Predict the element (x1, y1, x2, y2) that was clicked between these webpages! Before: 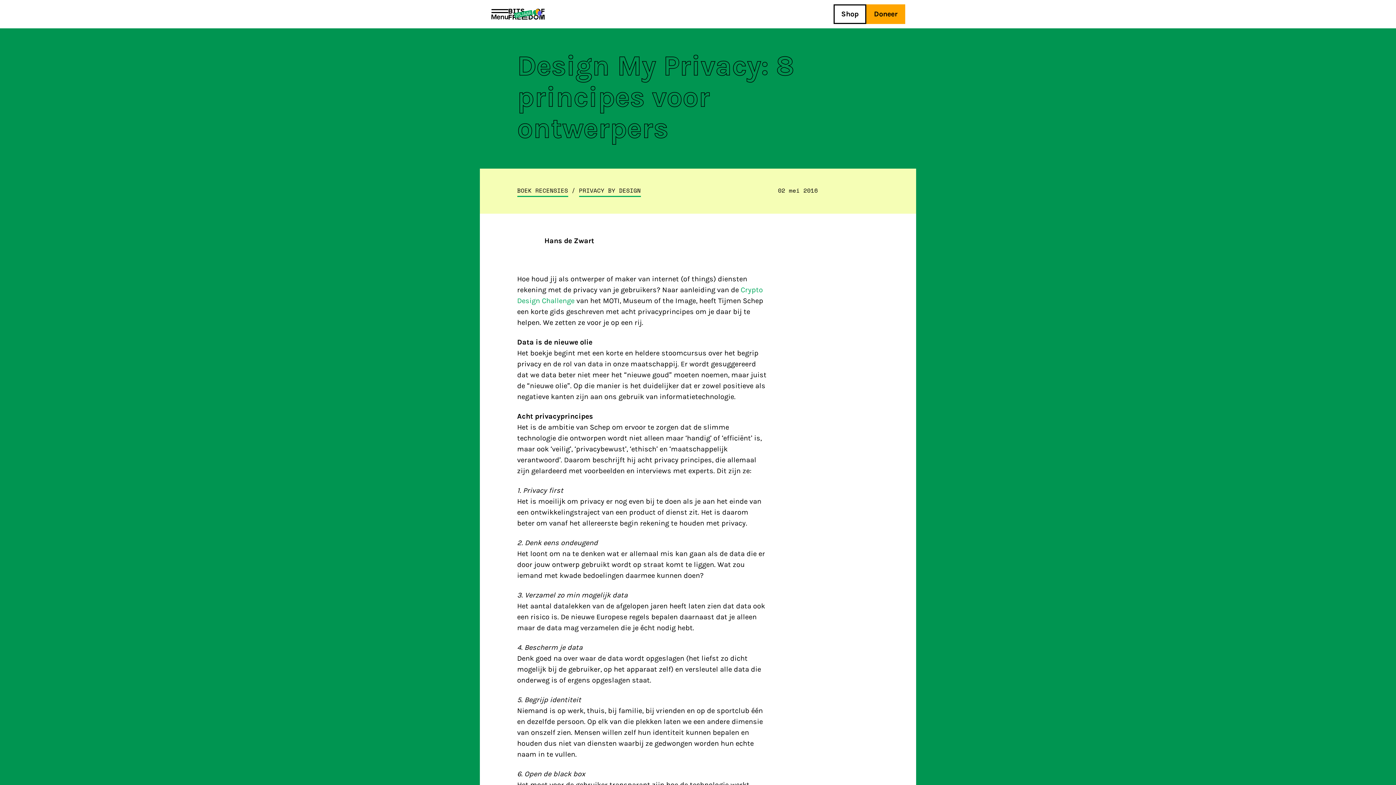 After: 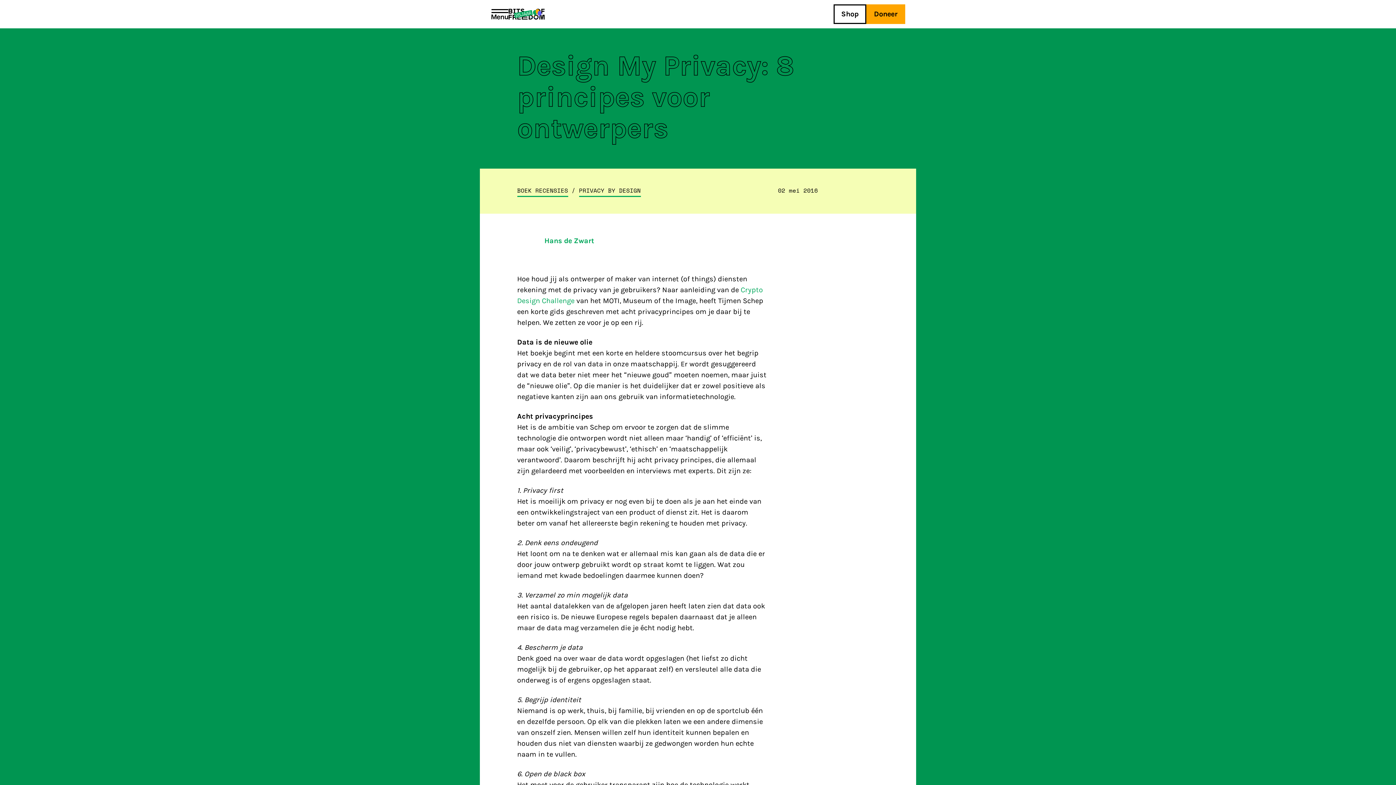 Action: label: Hans de Zwart bbox: (544, 235, 594, 246)